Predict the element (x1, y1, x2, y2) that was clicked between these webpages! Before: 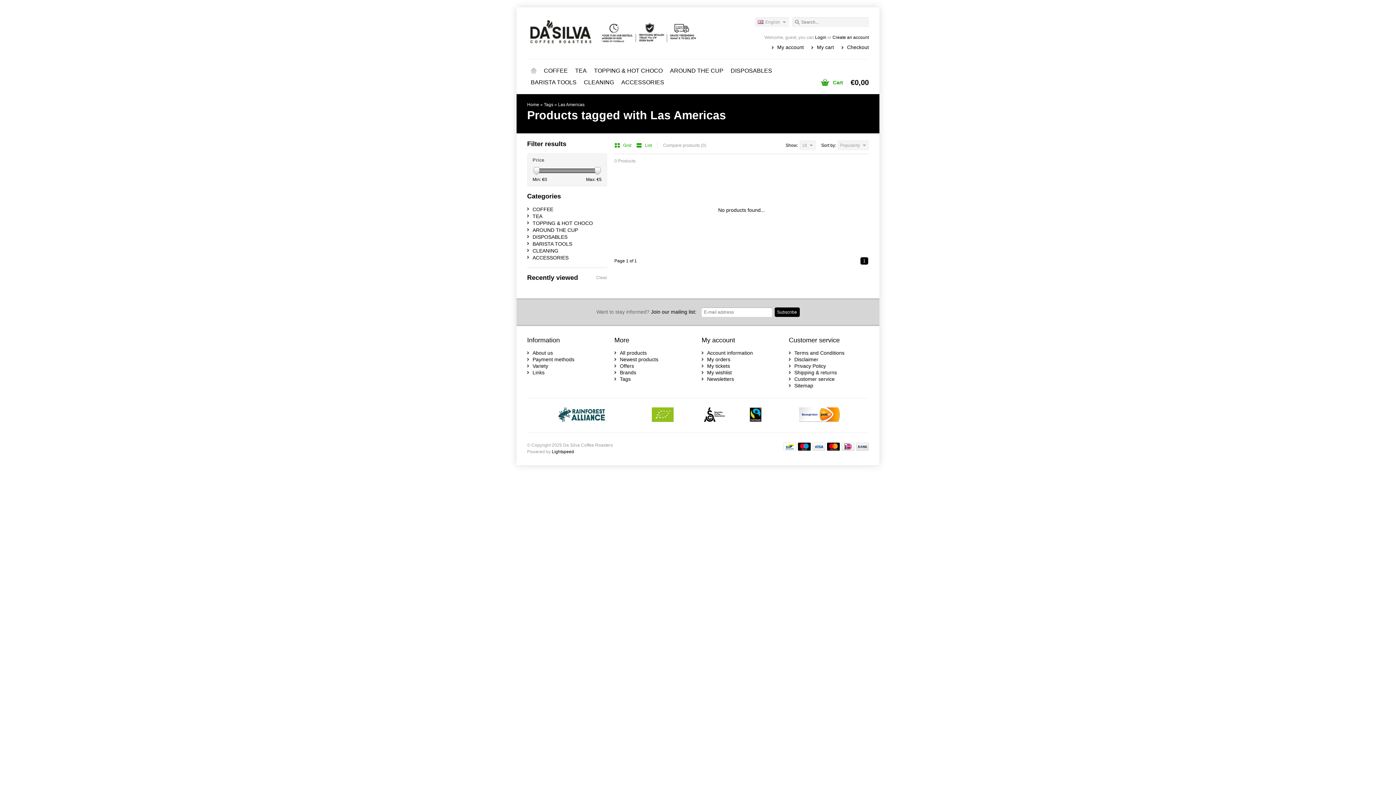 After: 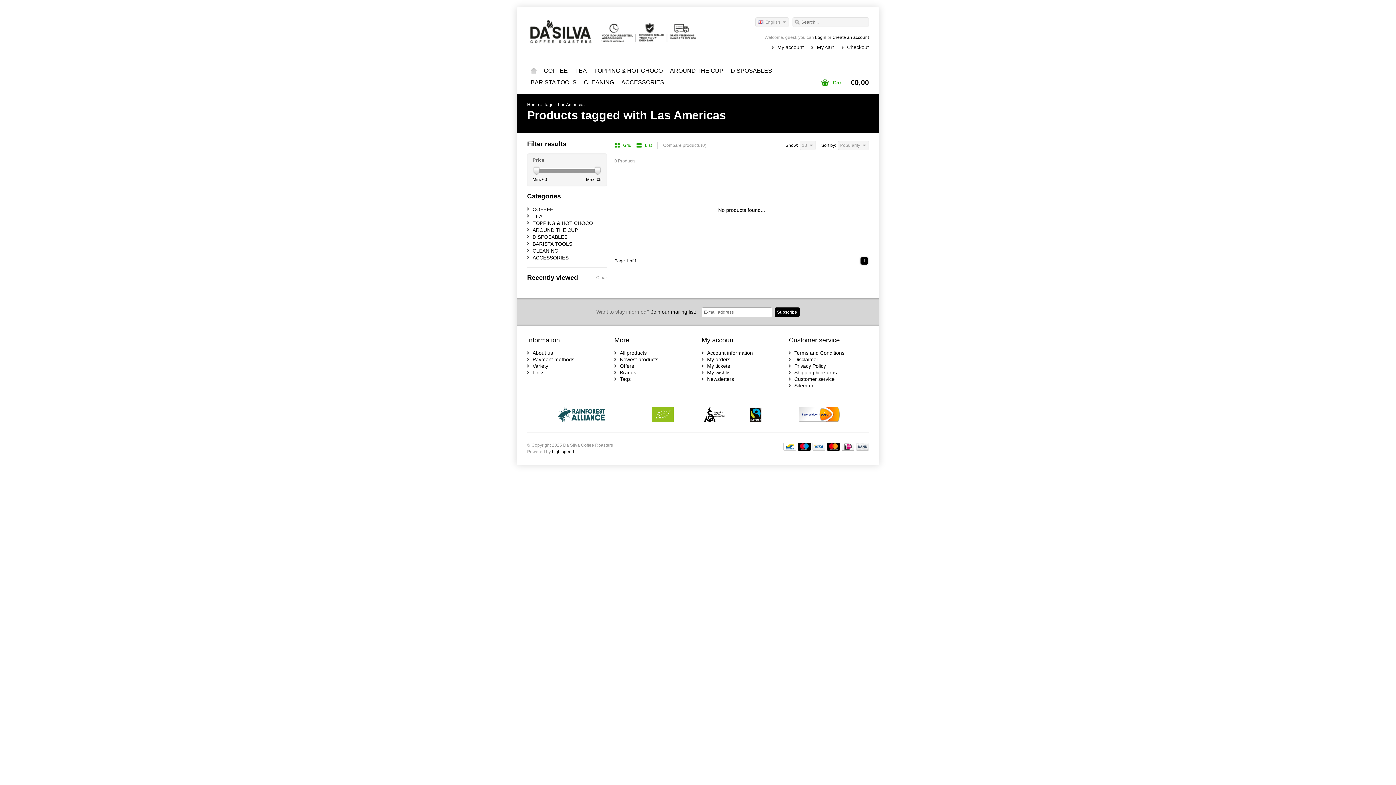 Action: bbox: (771, 407, 868, 423)